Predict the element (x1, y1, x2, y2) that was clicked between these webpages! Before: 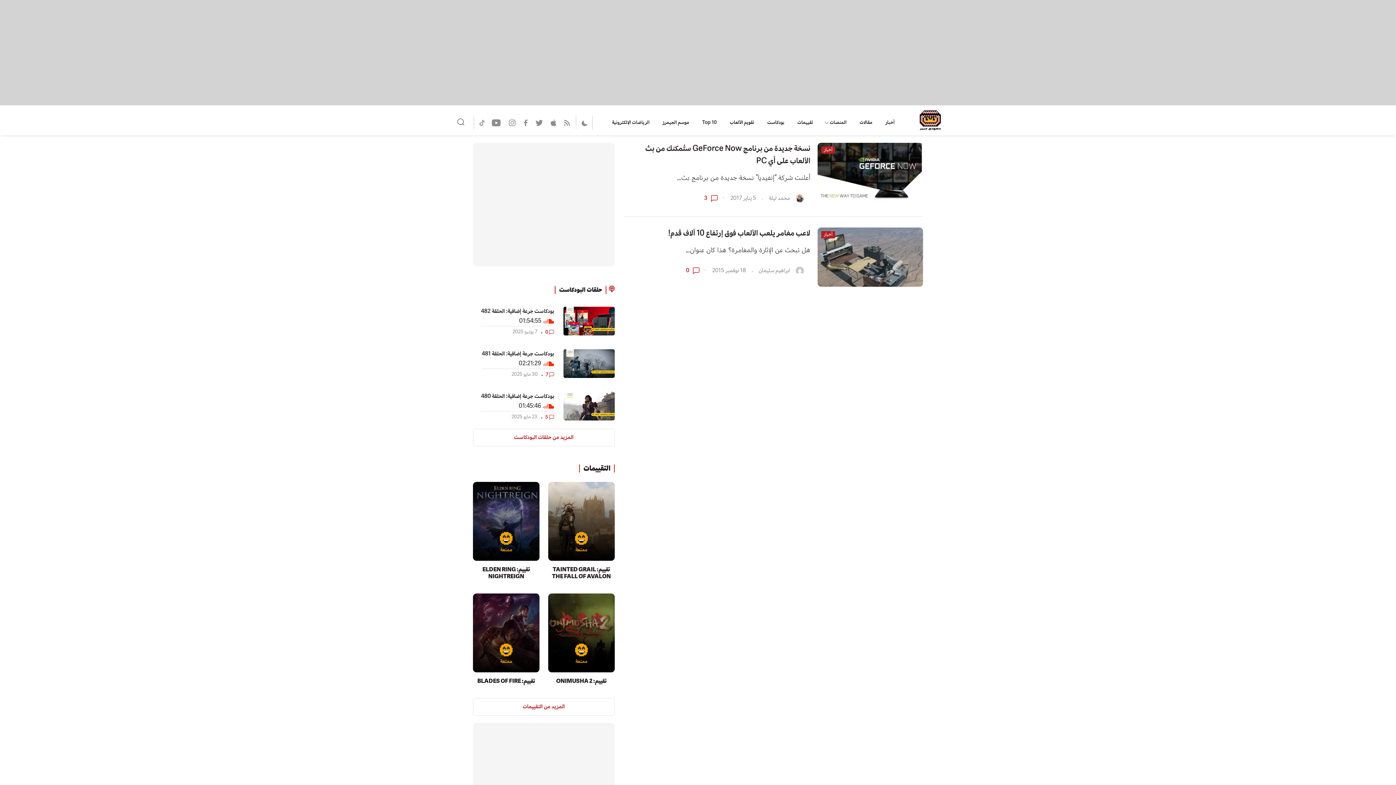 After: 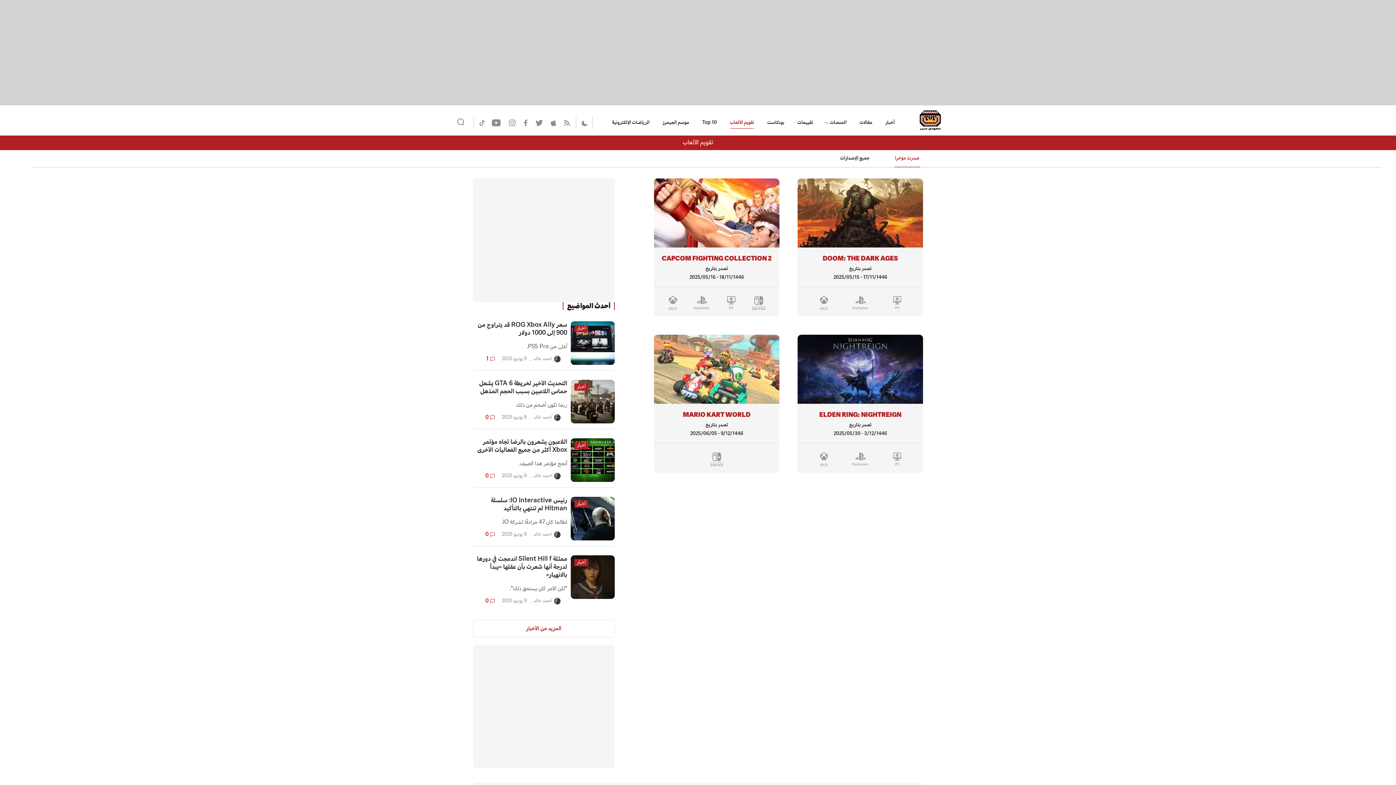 Action: bbox: (726, 116, 757, 128) label: تقويم الألعاب